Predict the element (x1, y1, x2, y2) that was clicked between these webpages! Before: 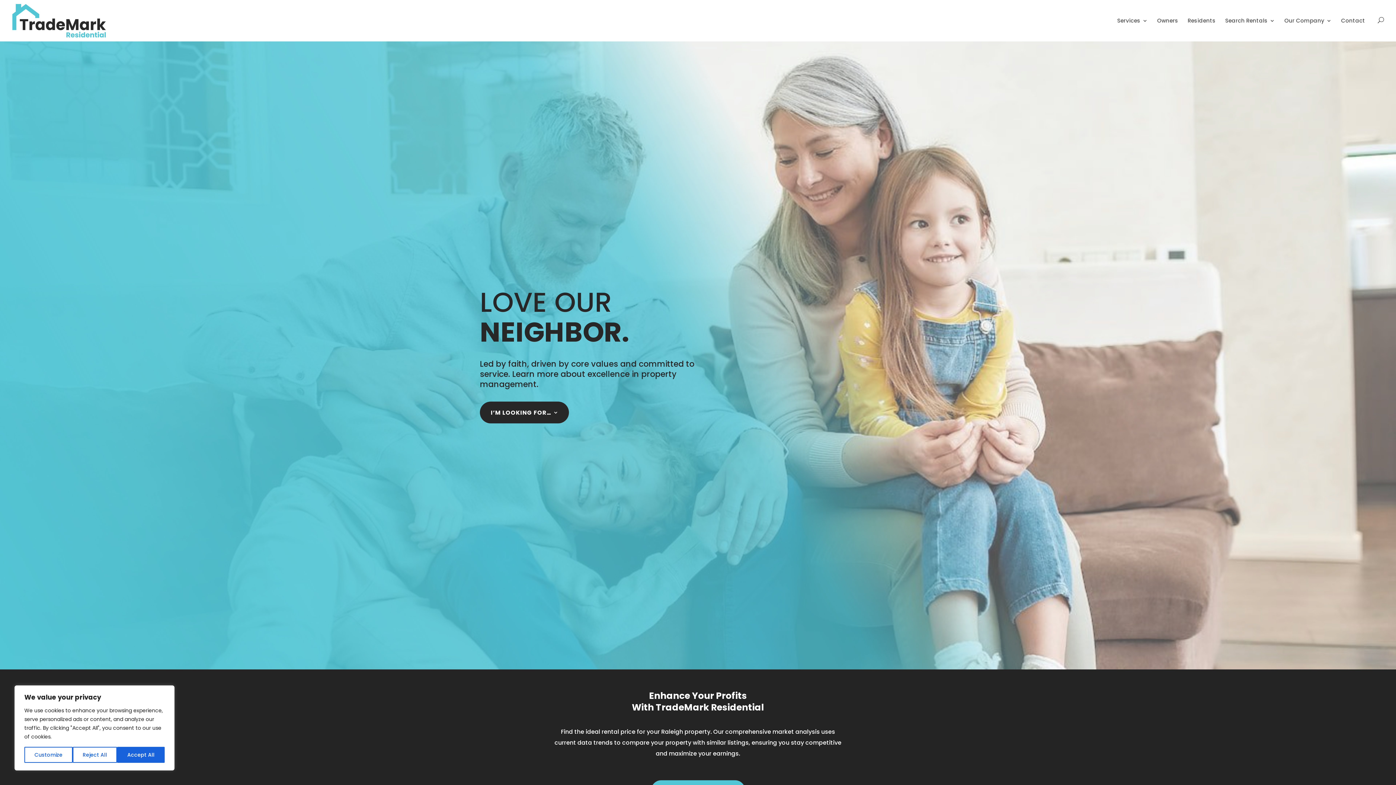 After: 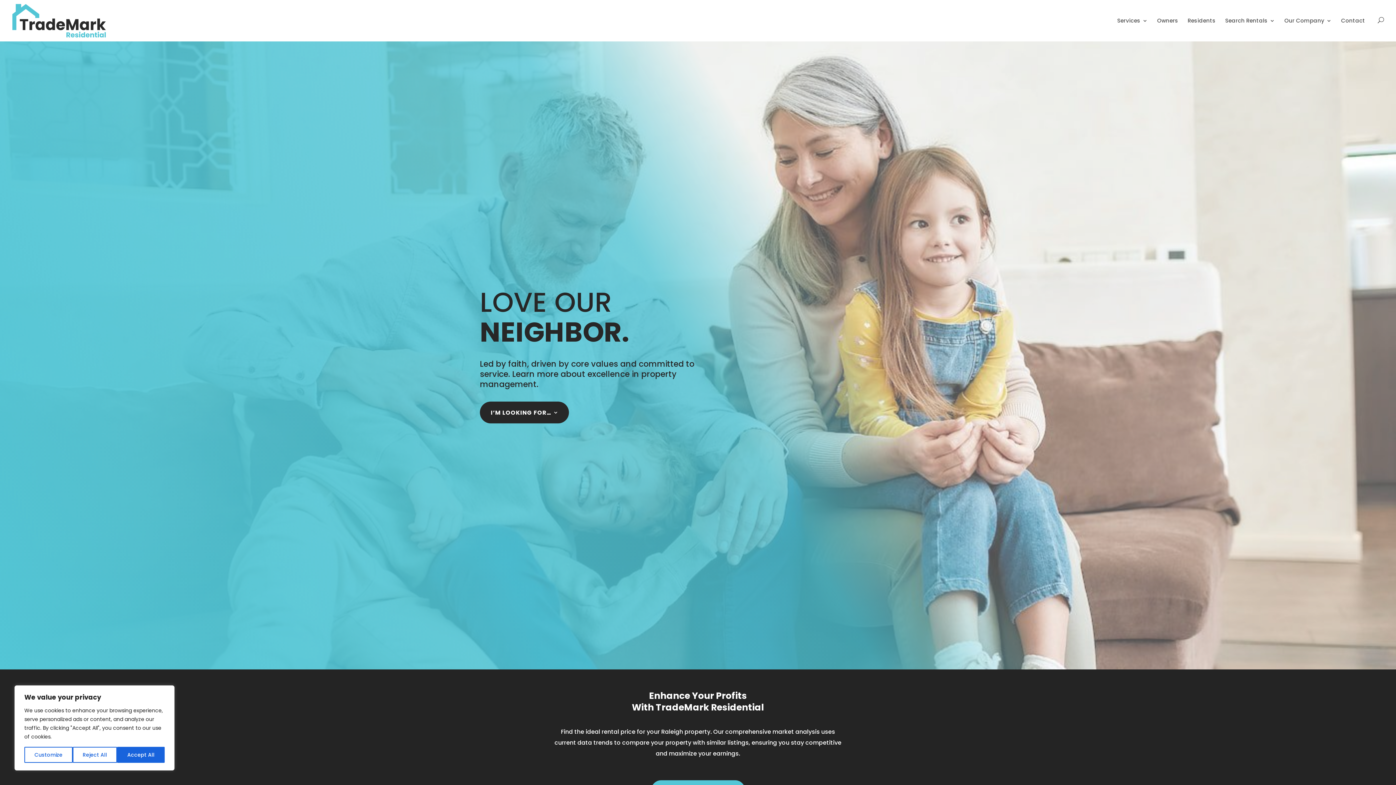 Action: bbox: (12, 16, 105, 24)